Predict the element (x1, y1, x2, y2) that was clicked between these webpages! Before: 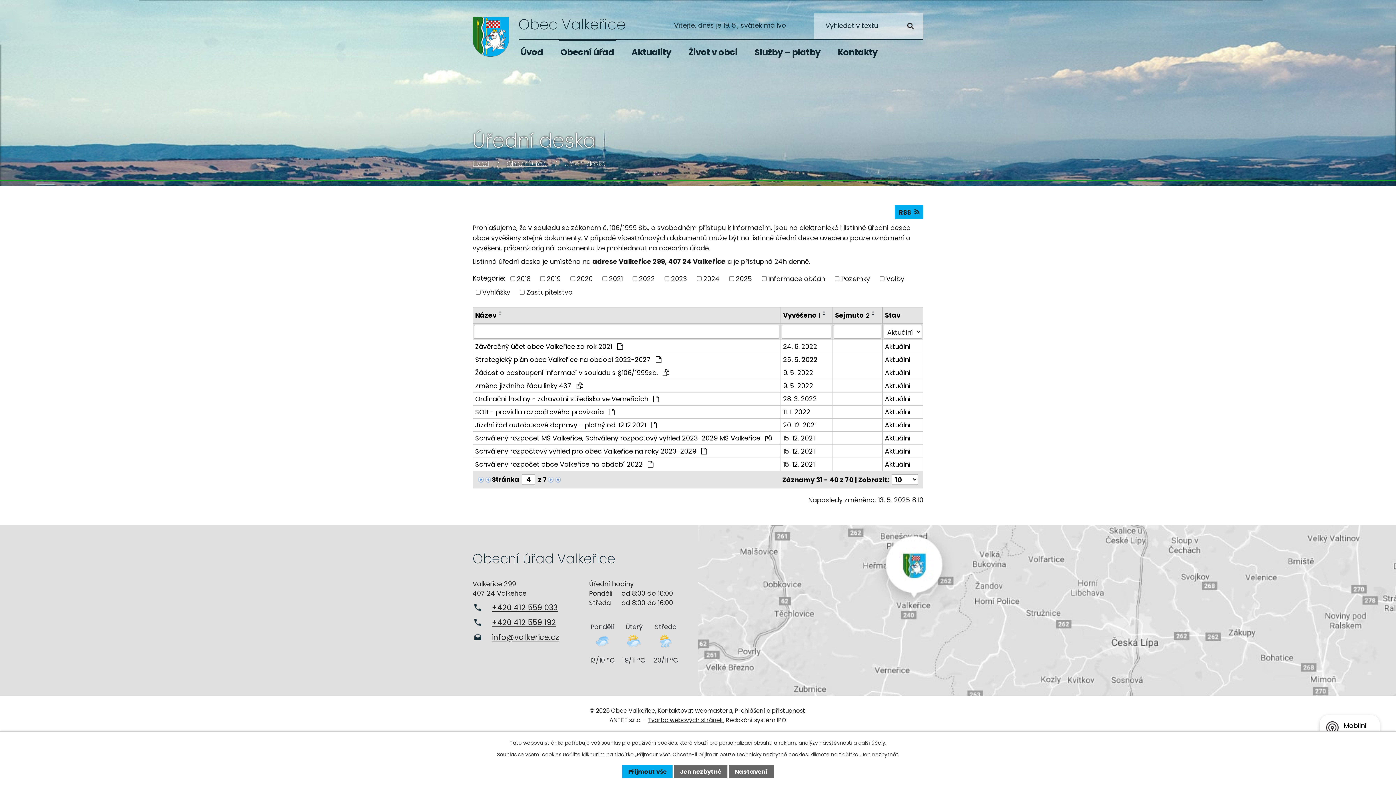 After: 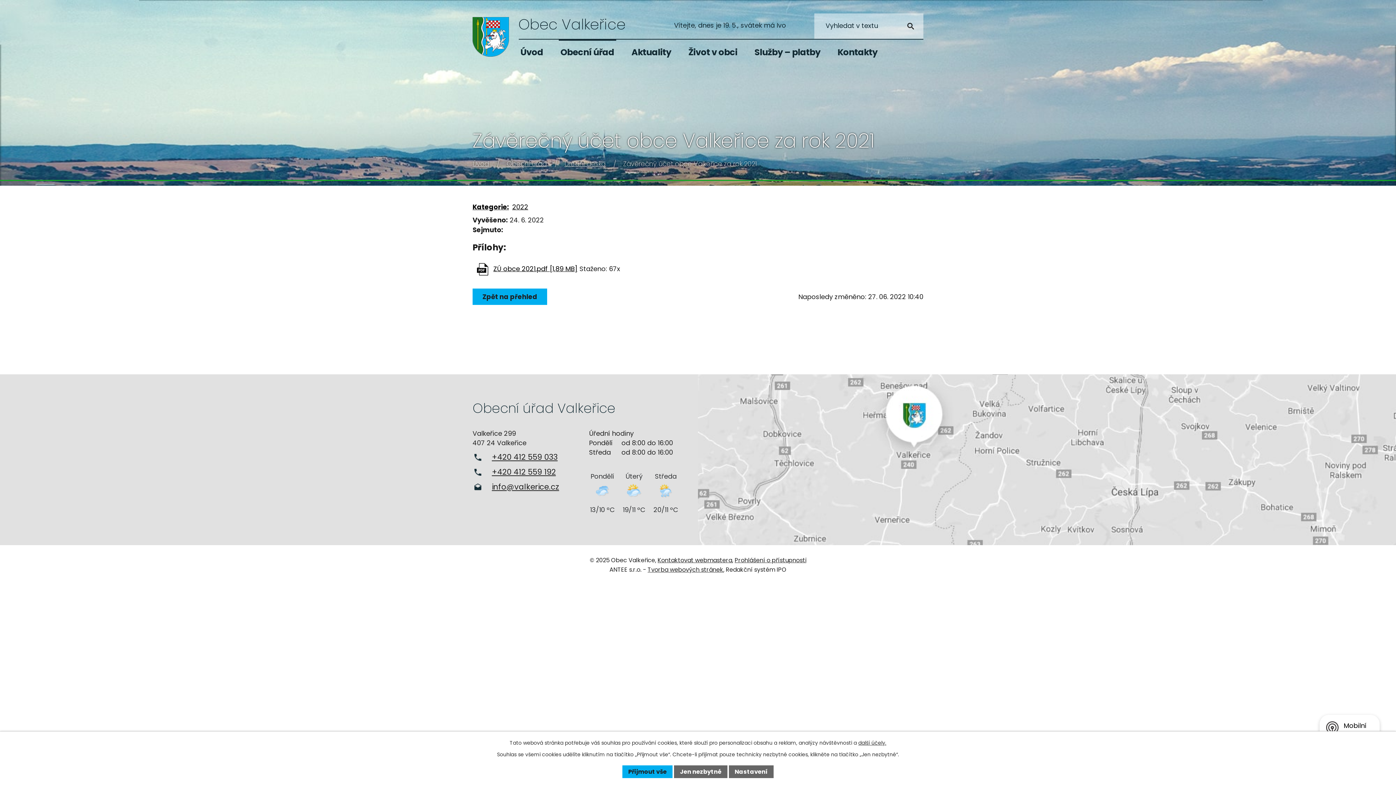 Action: bbox: (783, 341, 830, 351) label: 24. 6. 2022